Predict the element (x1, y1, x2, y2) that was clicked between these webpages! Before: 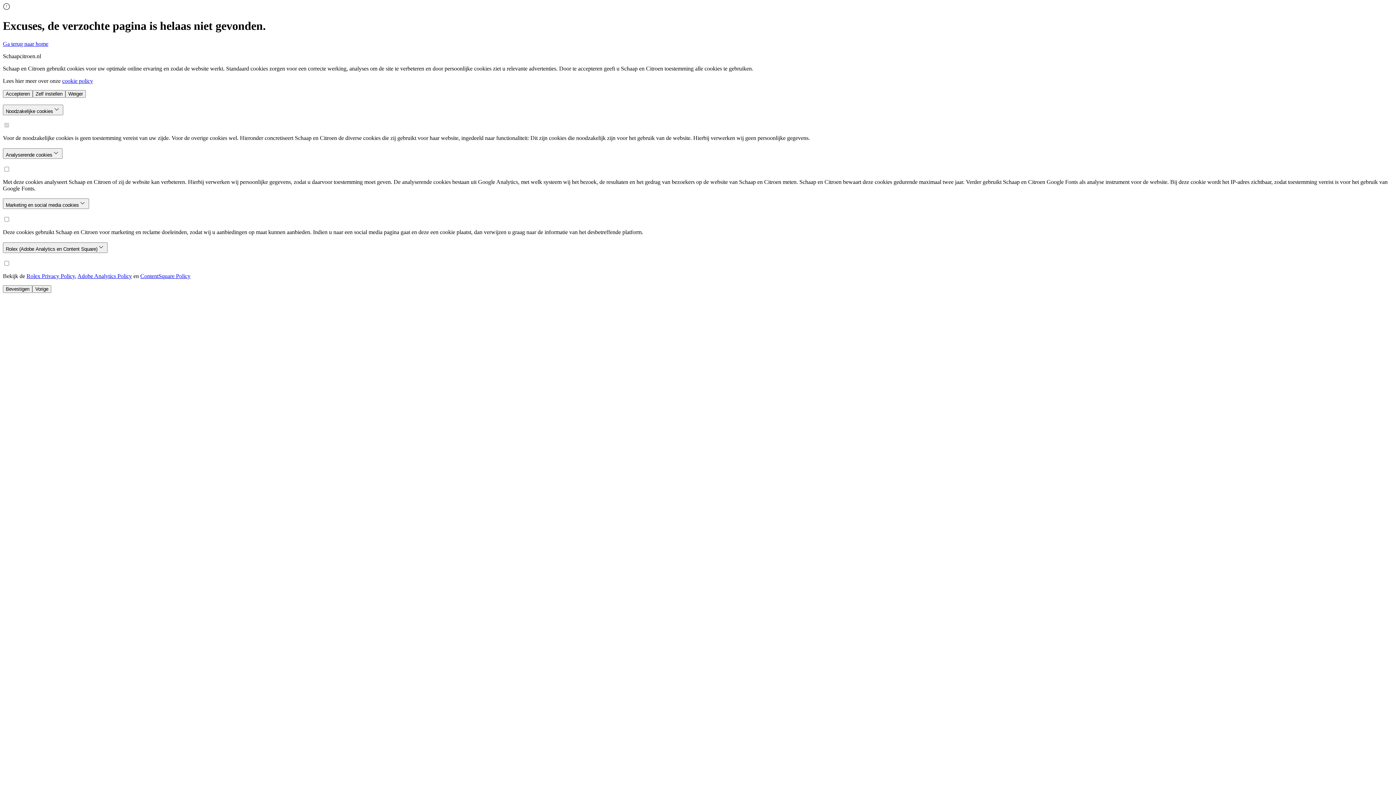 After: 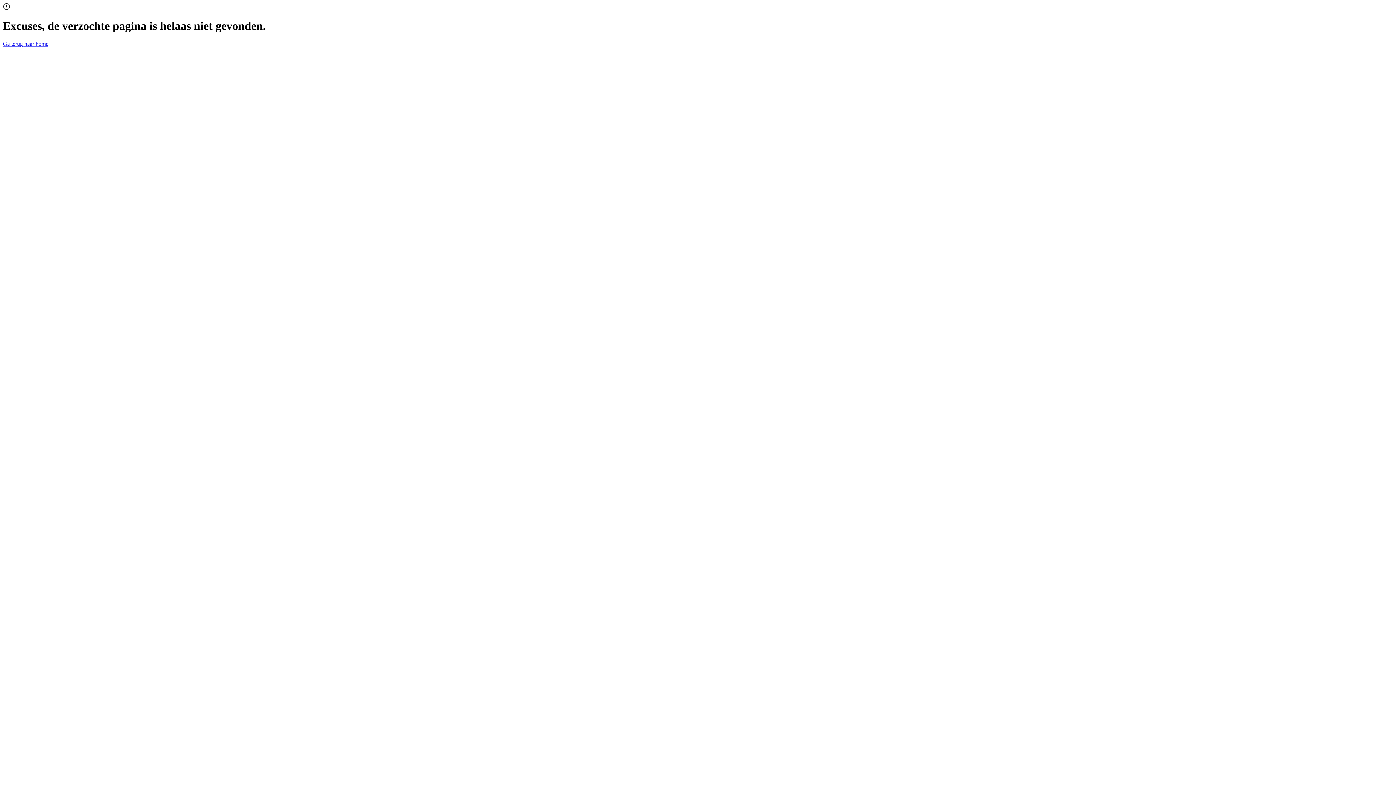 Action: bbox: (2, 90, 32, 97) label: Accepteren